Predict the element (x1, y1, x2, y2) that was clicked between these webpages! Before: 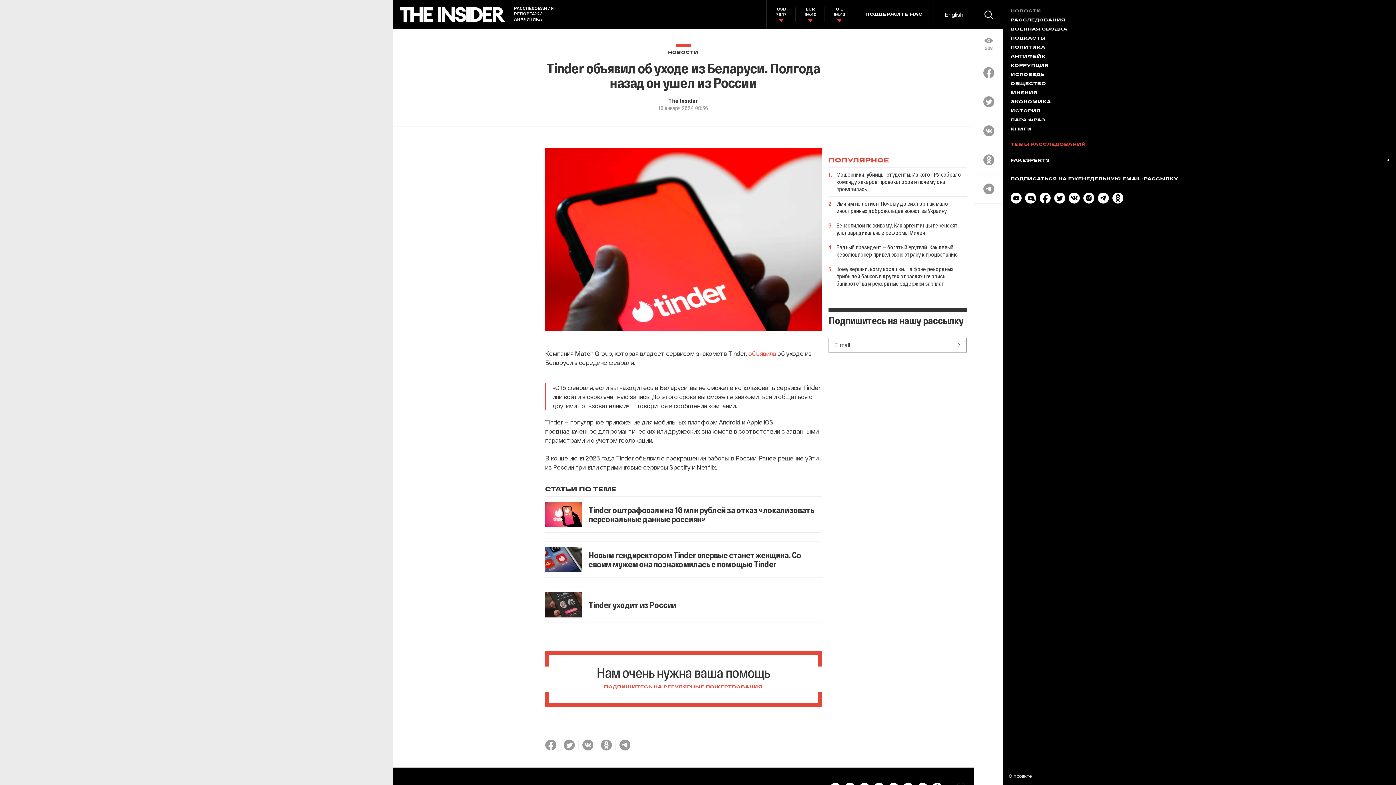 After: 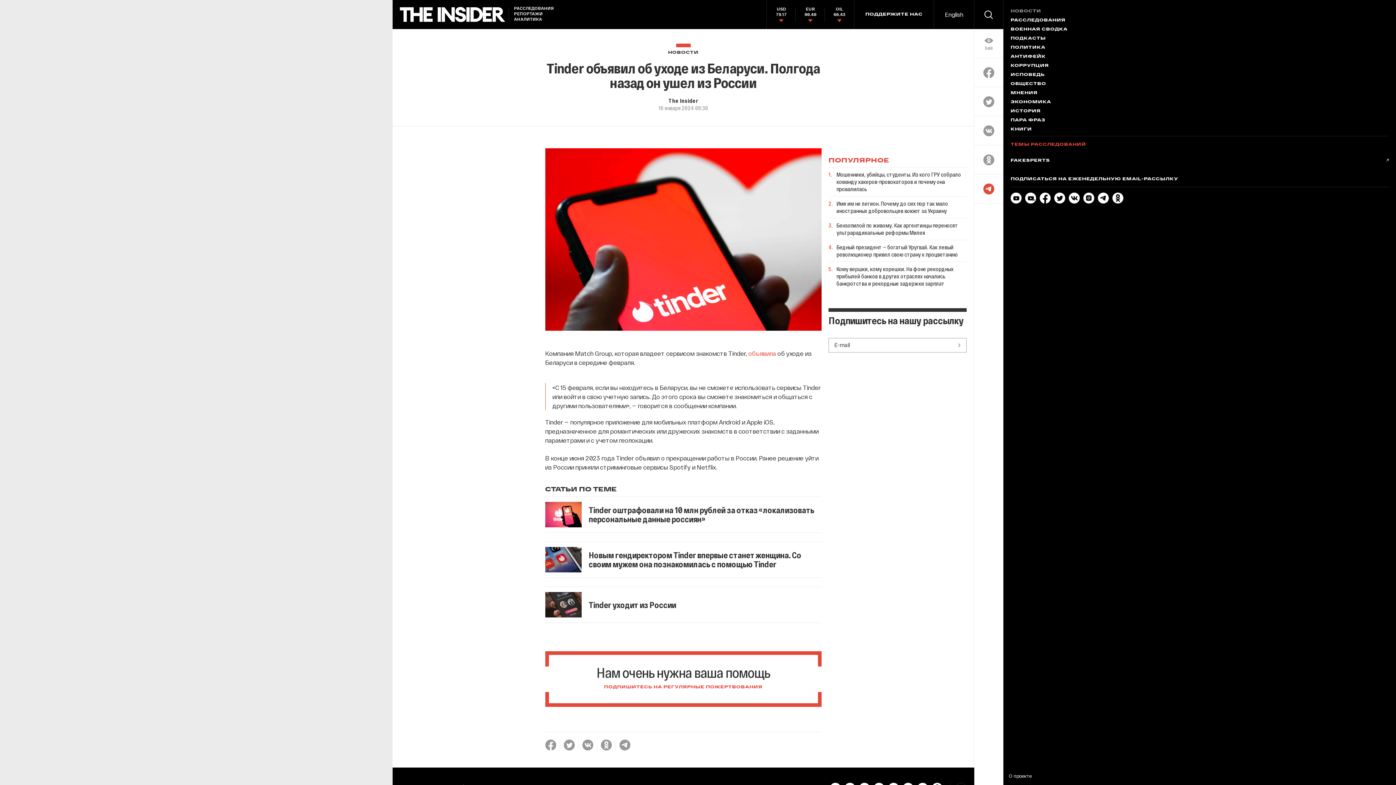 Action: bbox: (983, 183, 994, 194)